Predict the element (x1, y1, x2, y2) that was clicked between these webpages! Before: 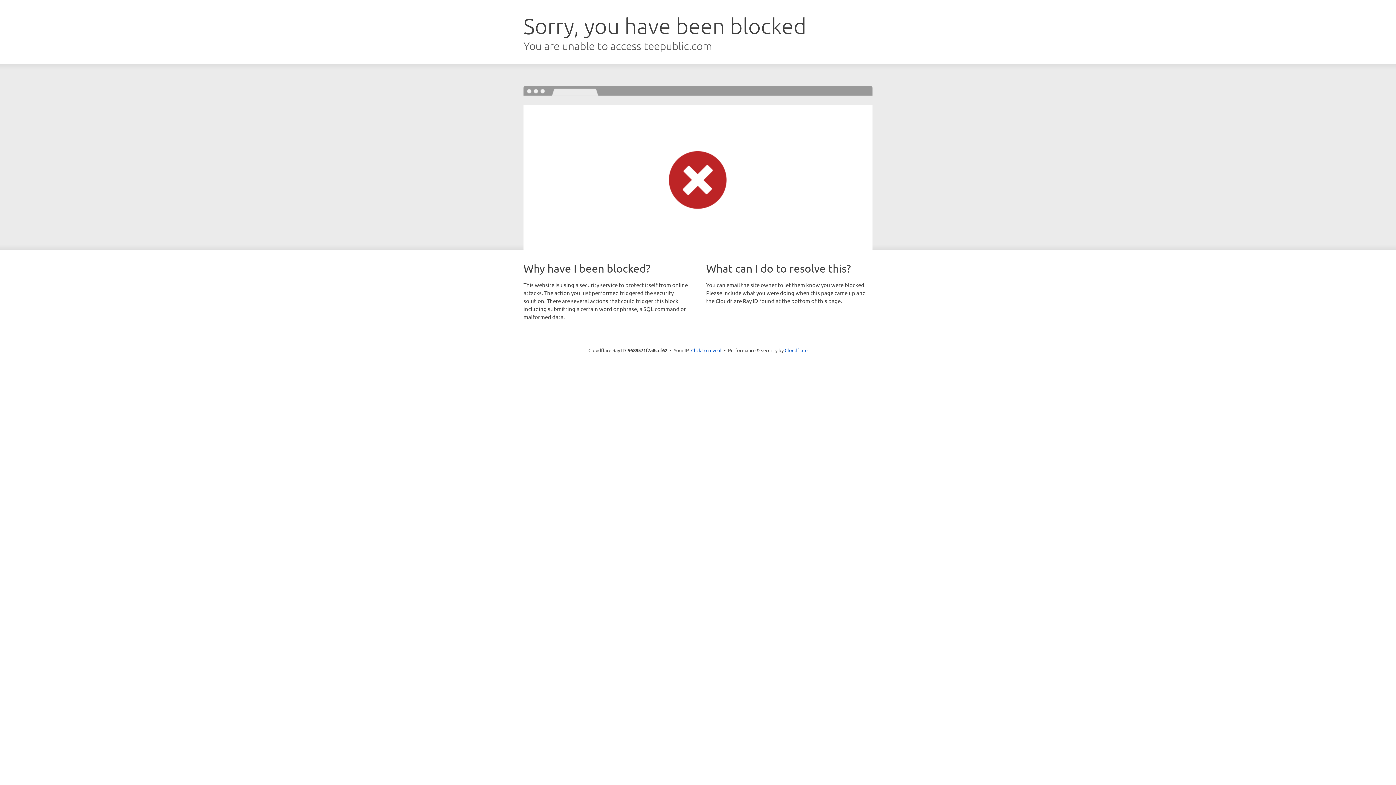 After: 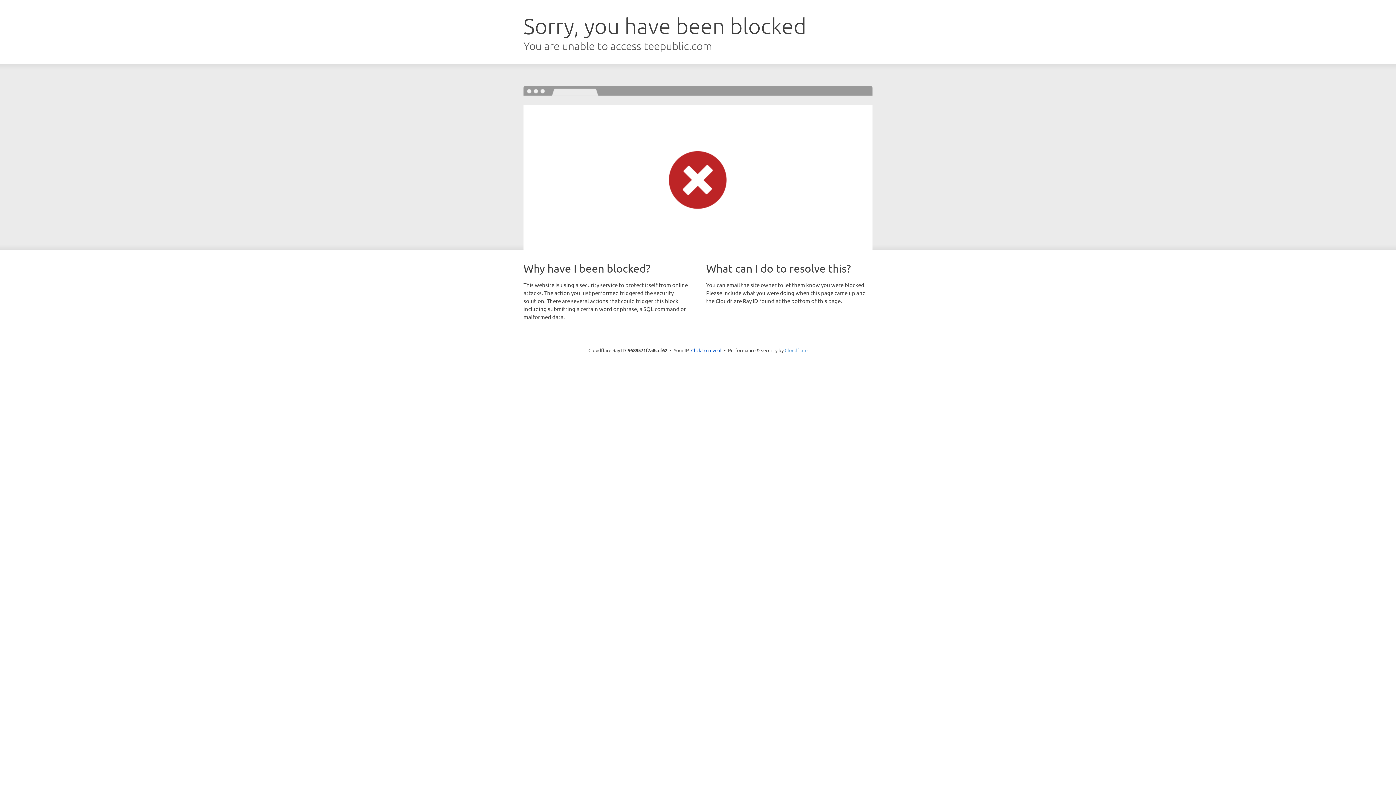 Action: label: Cloudflare bbox: (784, 347, 807, 353)